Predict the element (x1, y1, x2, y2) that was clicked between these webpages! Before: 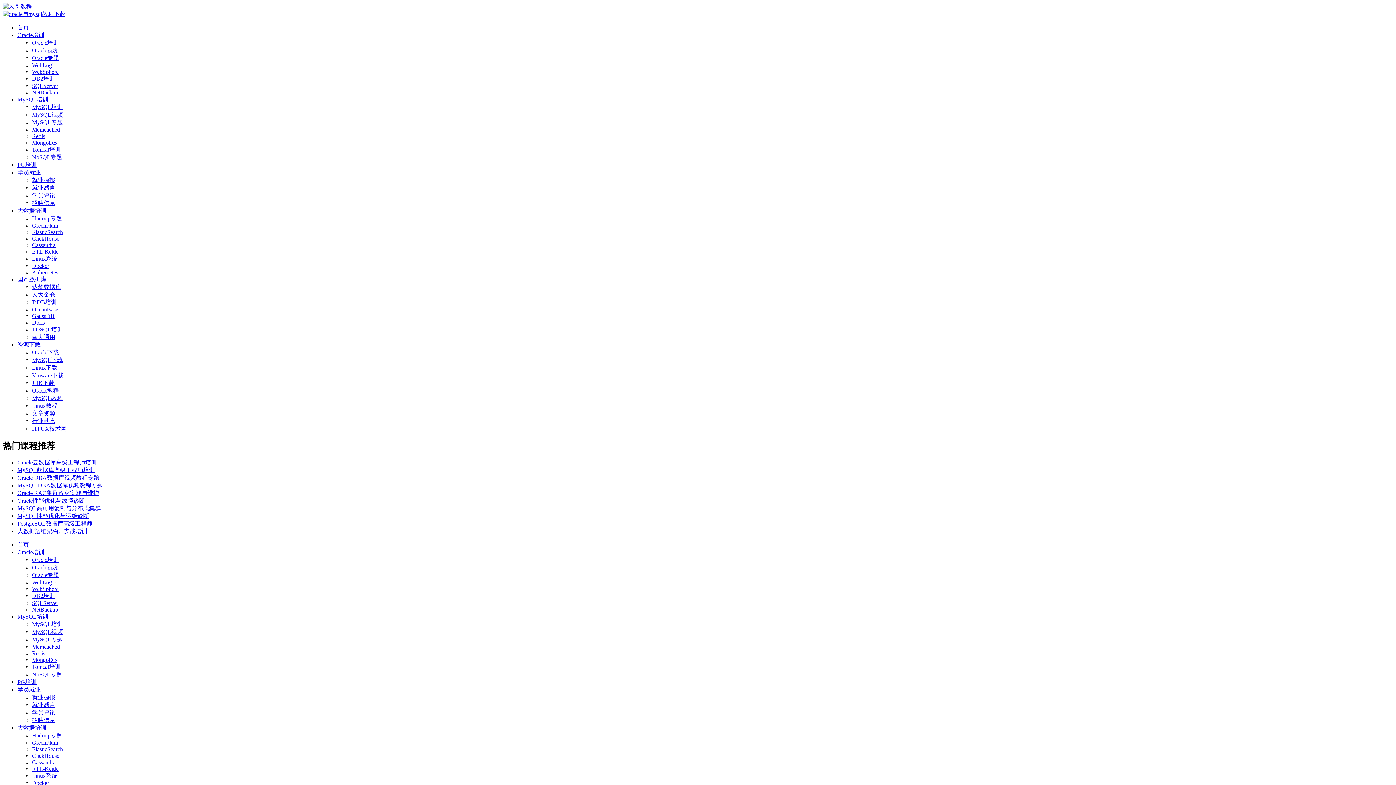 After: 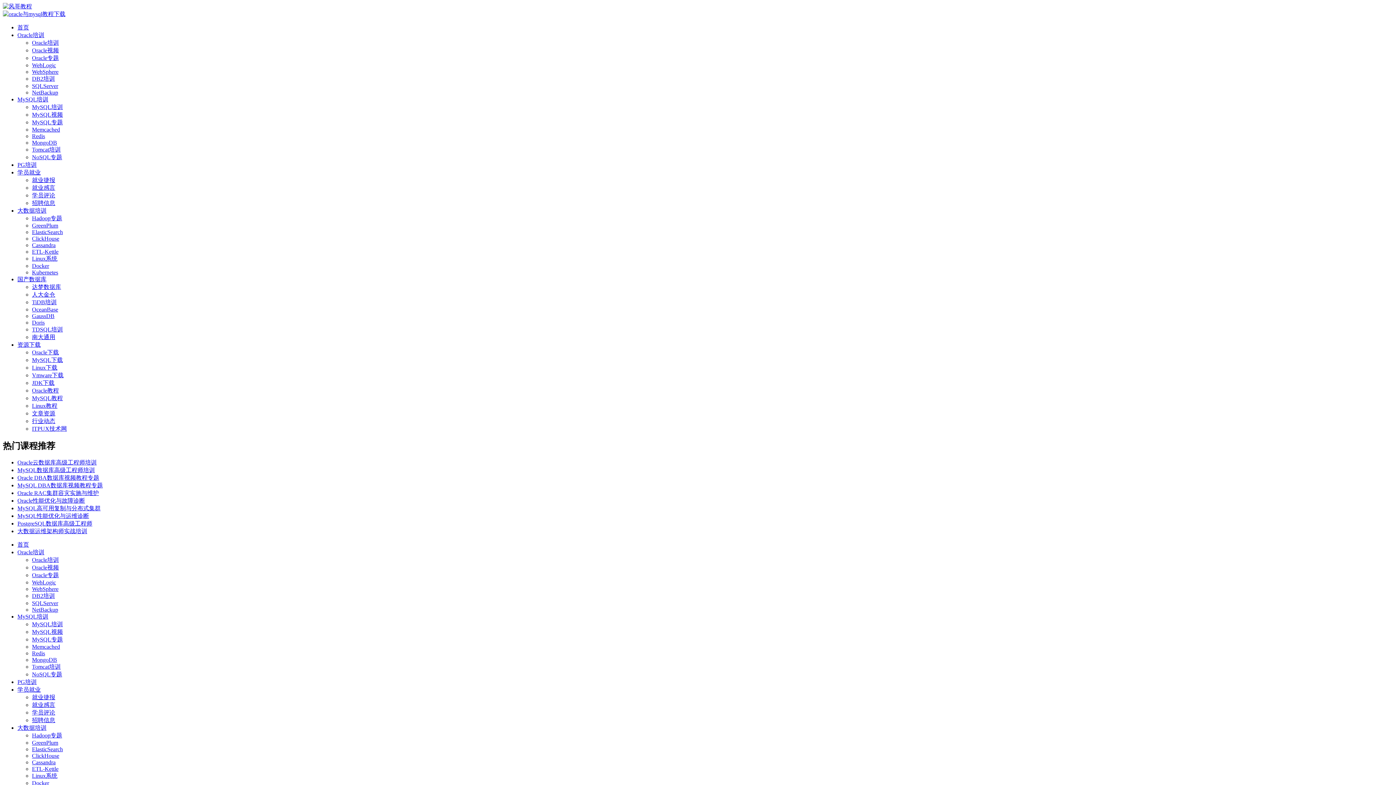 Action: label: WebLogic bbox: (32, 62, 56, 68)